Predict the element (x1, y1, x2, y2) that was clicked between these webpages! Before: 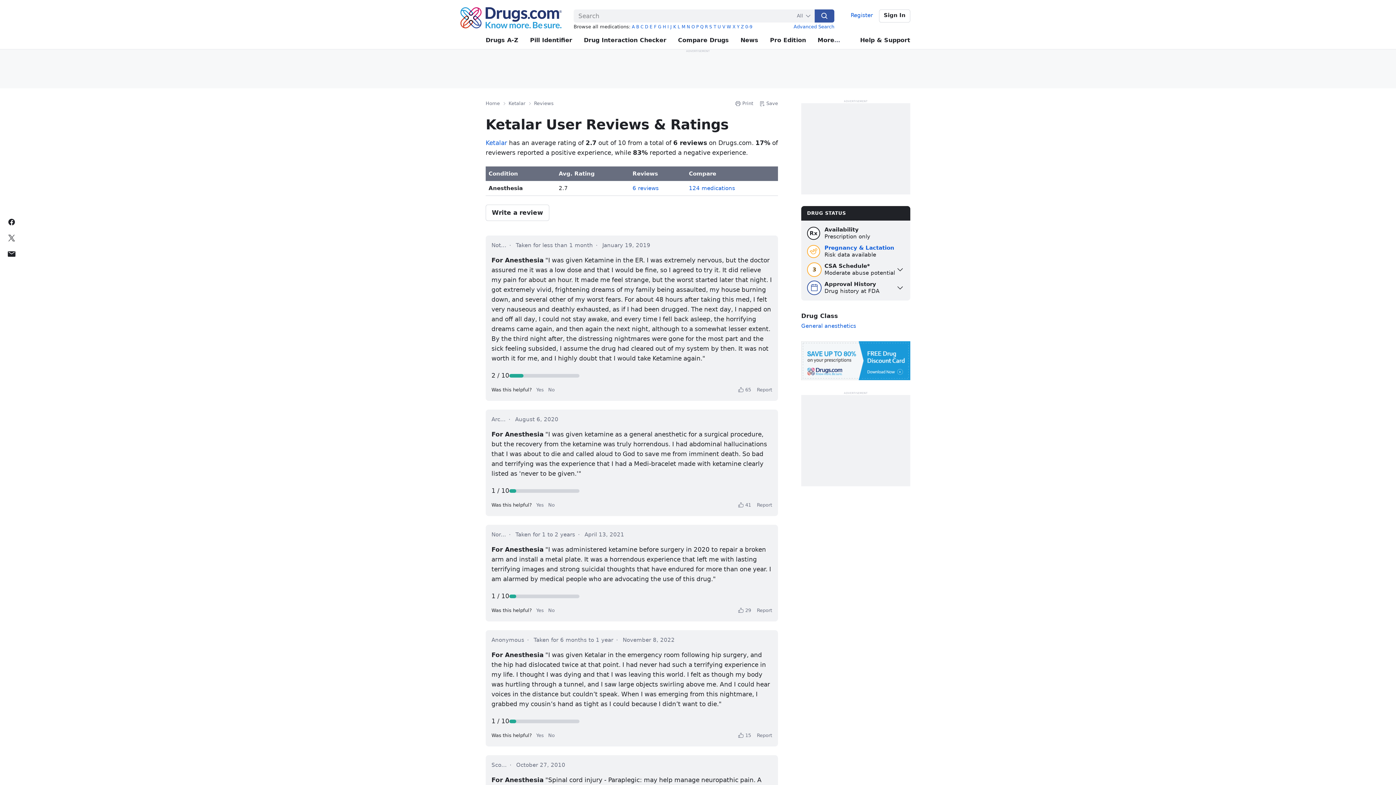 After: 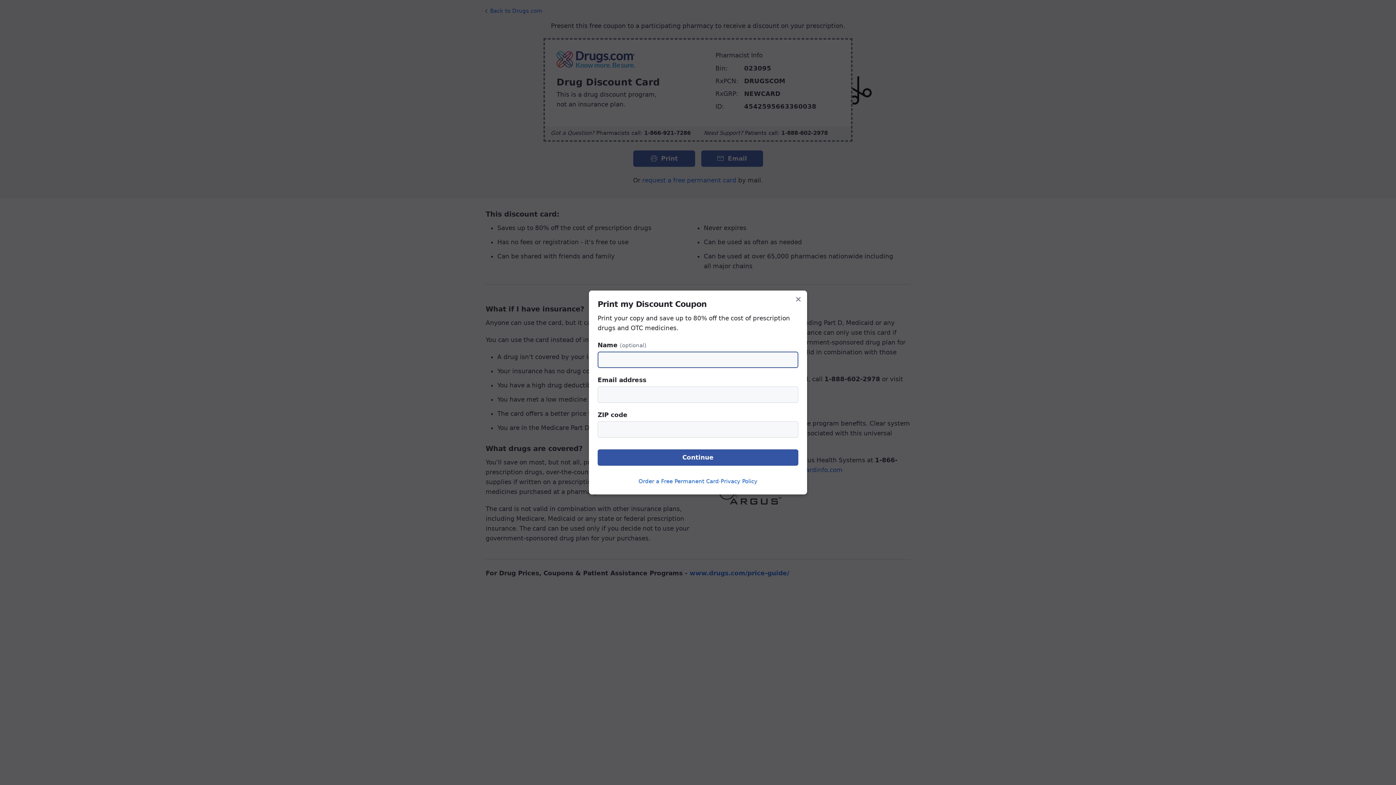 Action: bbox: (801, 357, 910, 363)